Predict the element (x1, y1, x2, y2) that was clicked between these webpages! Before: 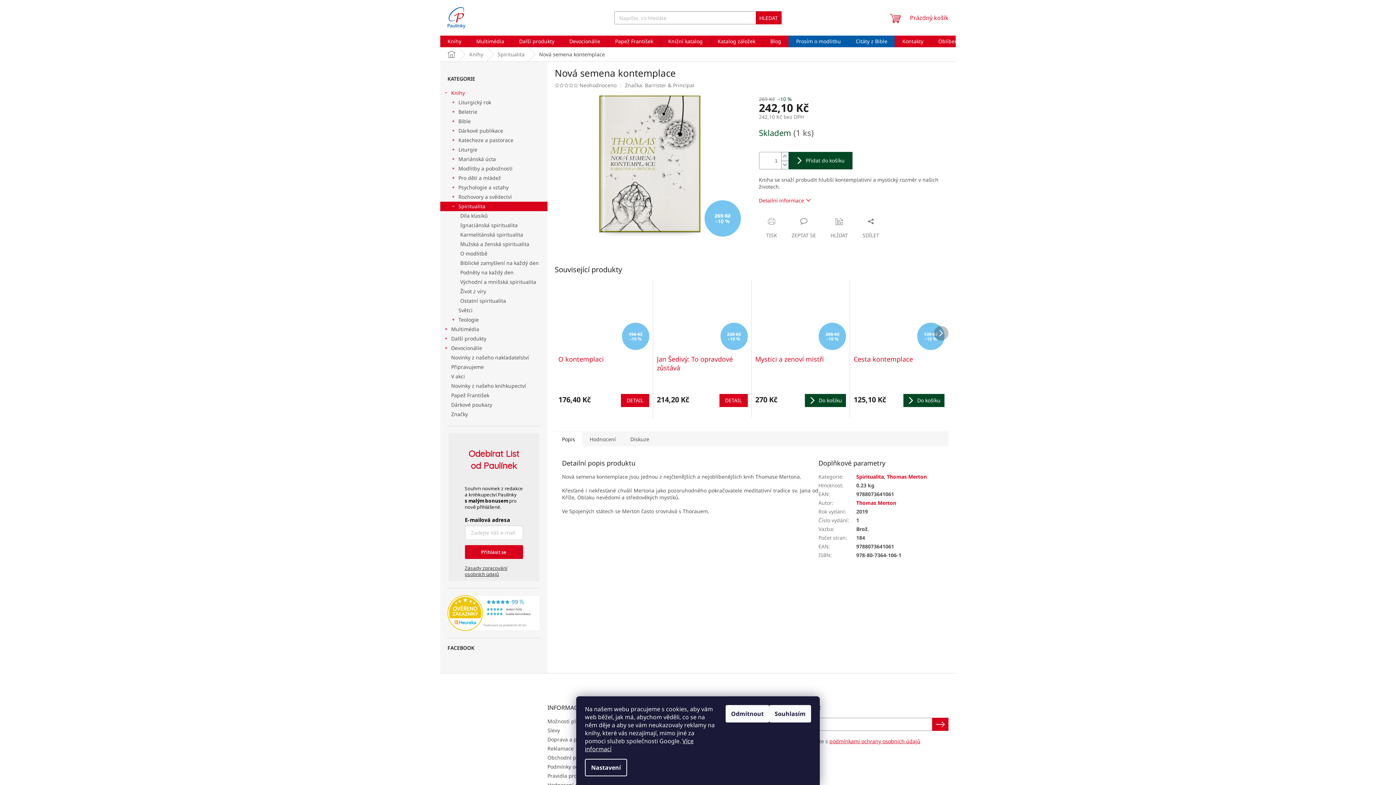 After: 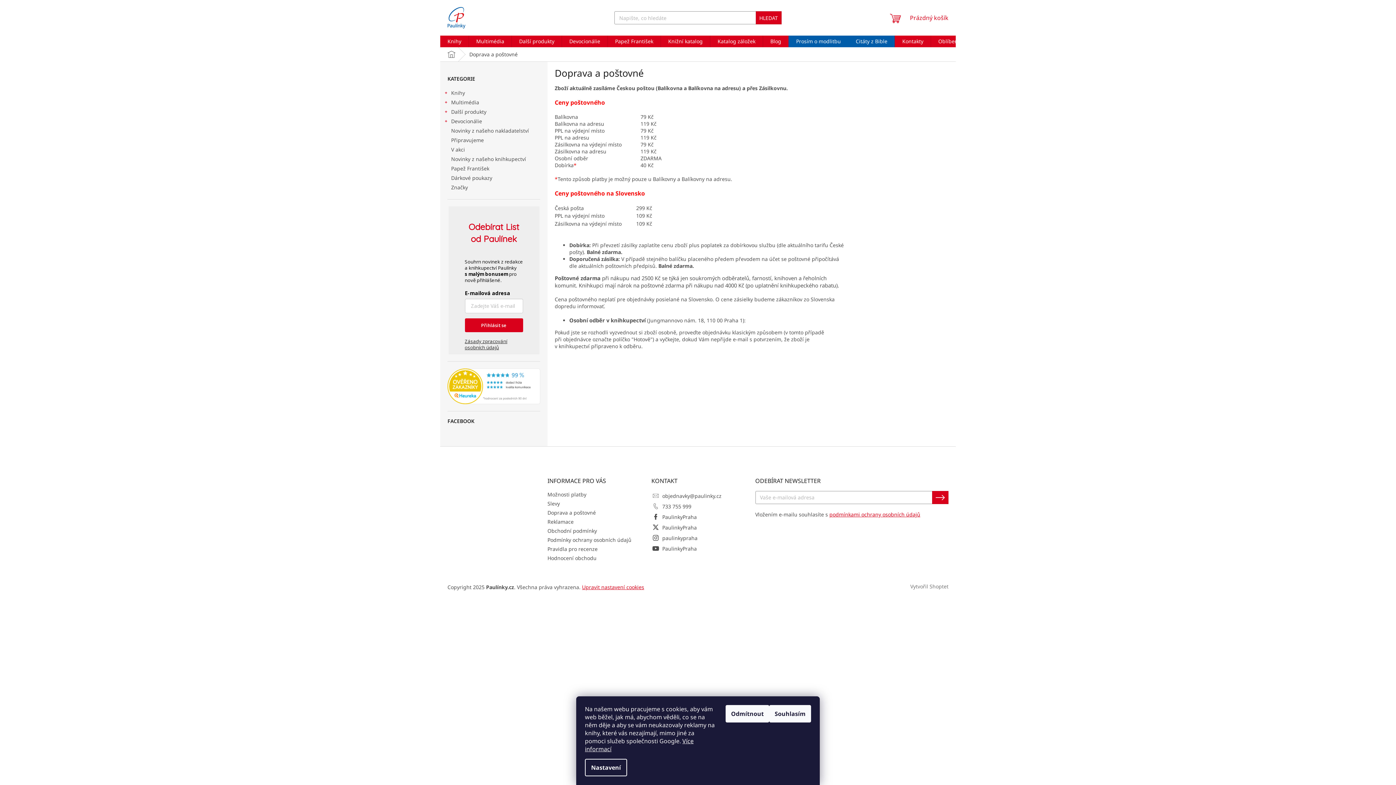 Action: label: Doprava a poštovné bbox: (547, 736, 596, 743)